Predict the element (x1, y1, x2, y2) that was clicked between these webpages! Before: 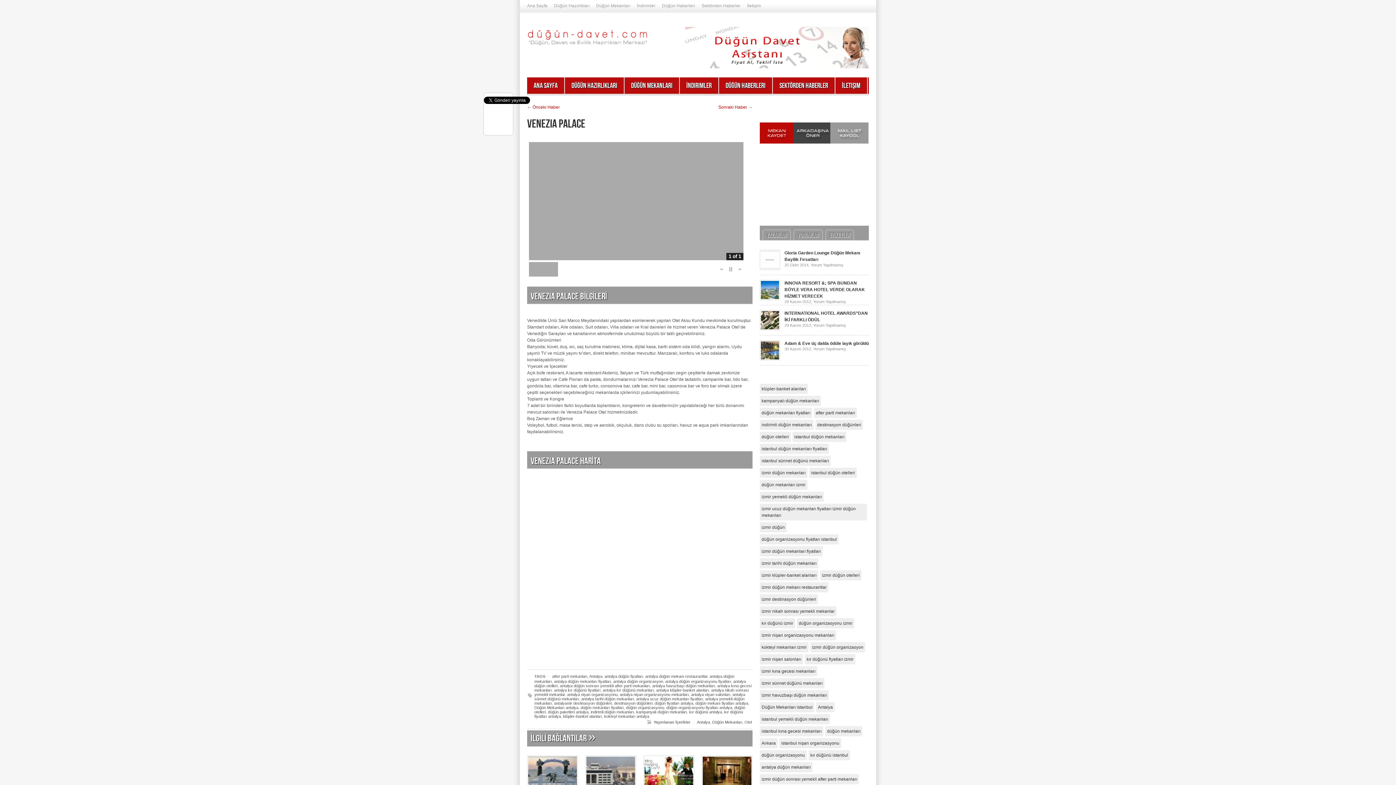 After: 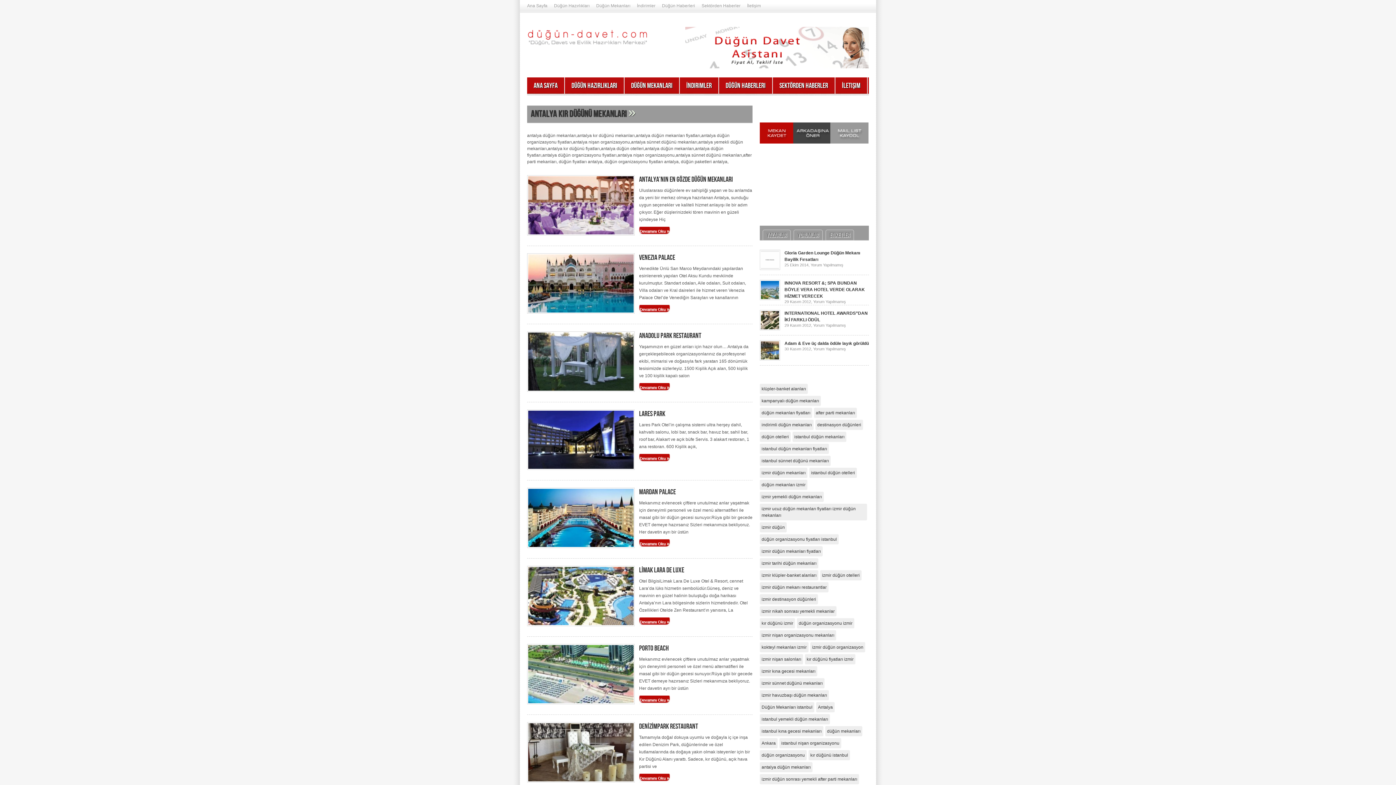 Action: label: antalya kır düğünü mekanları bbox: (602, 688, 654, 692)